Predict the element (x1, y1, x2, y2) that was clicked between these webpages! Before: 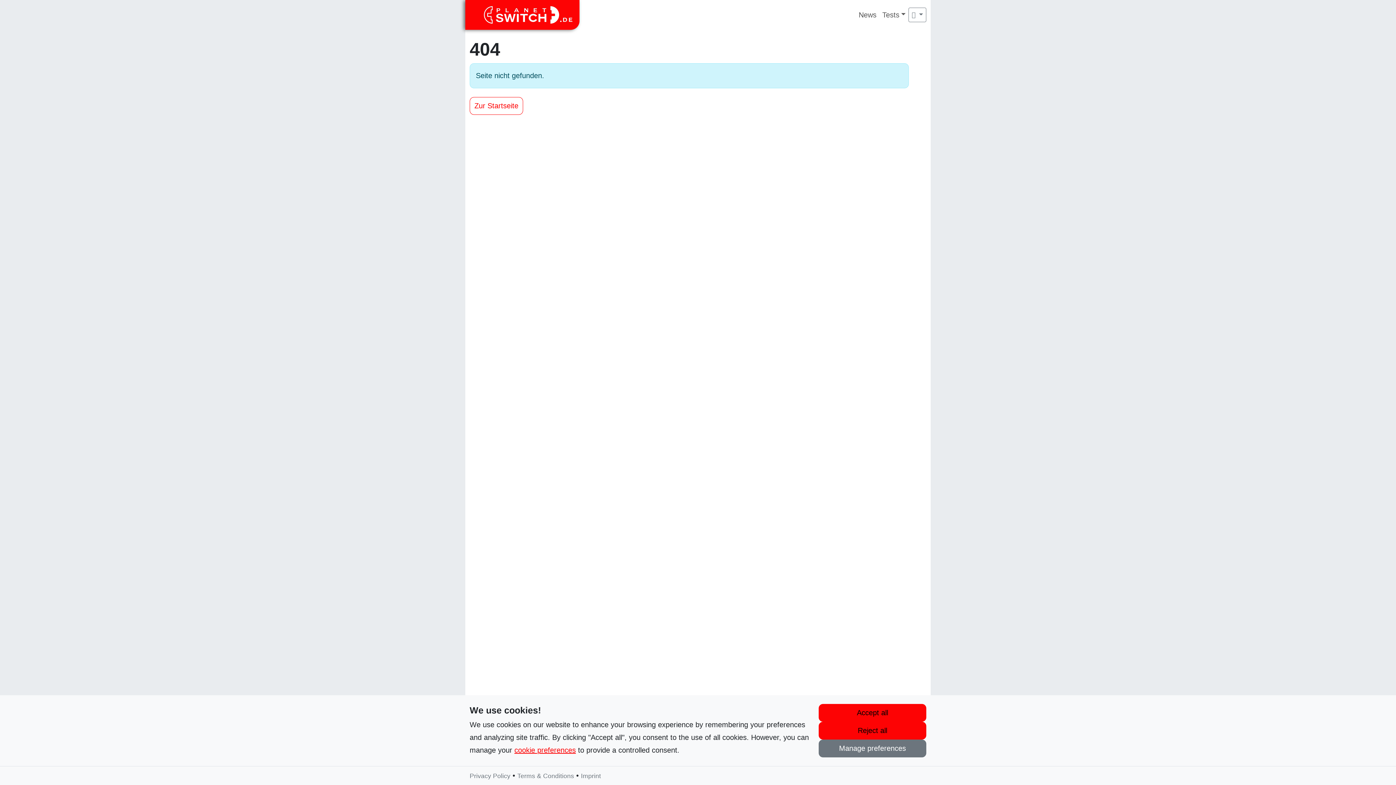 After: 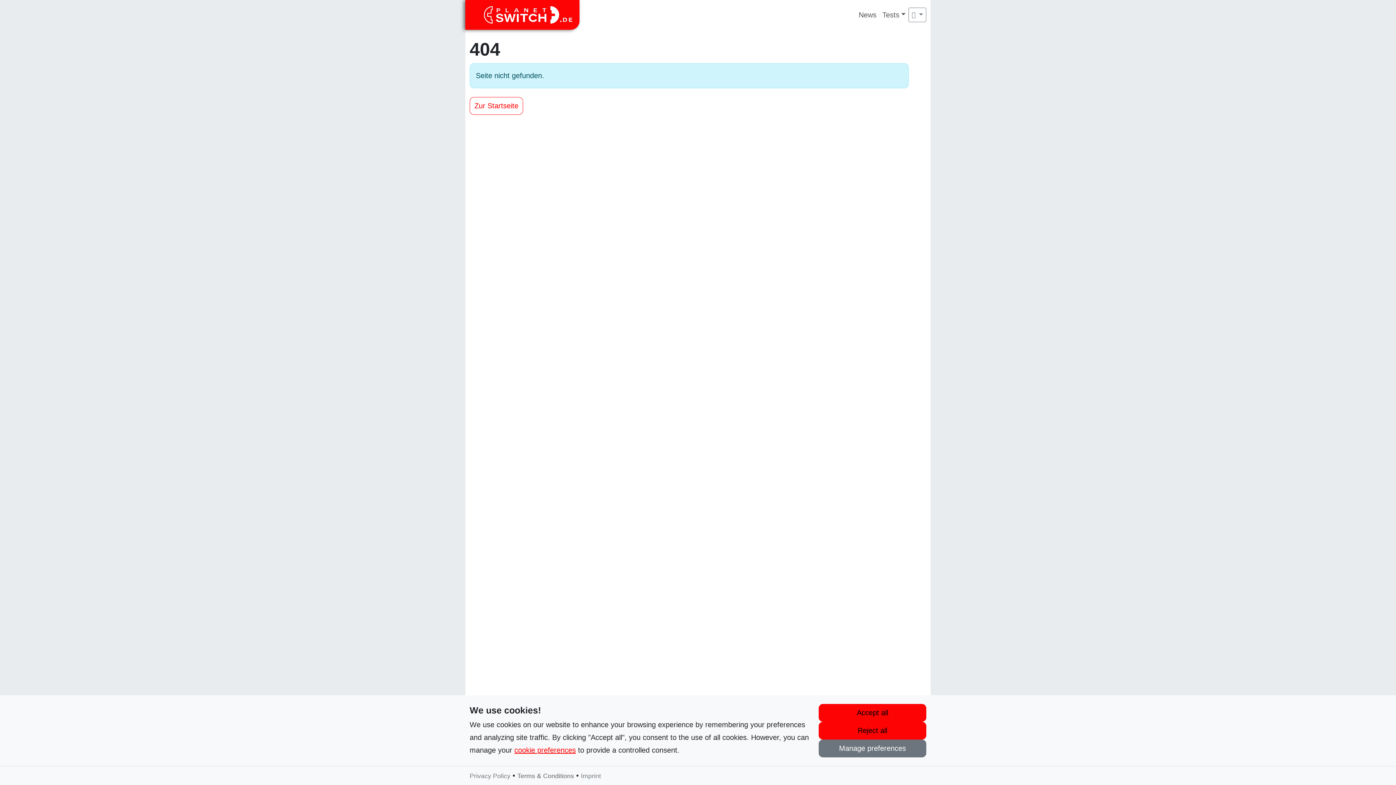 Action: label: Terms & Conditions bbox: (517, 772, 574, 780)